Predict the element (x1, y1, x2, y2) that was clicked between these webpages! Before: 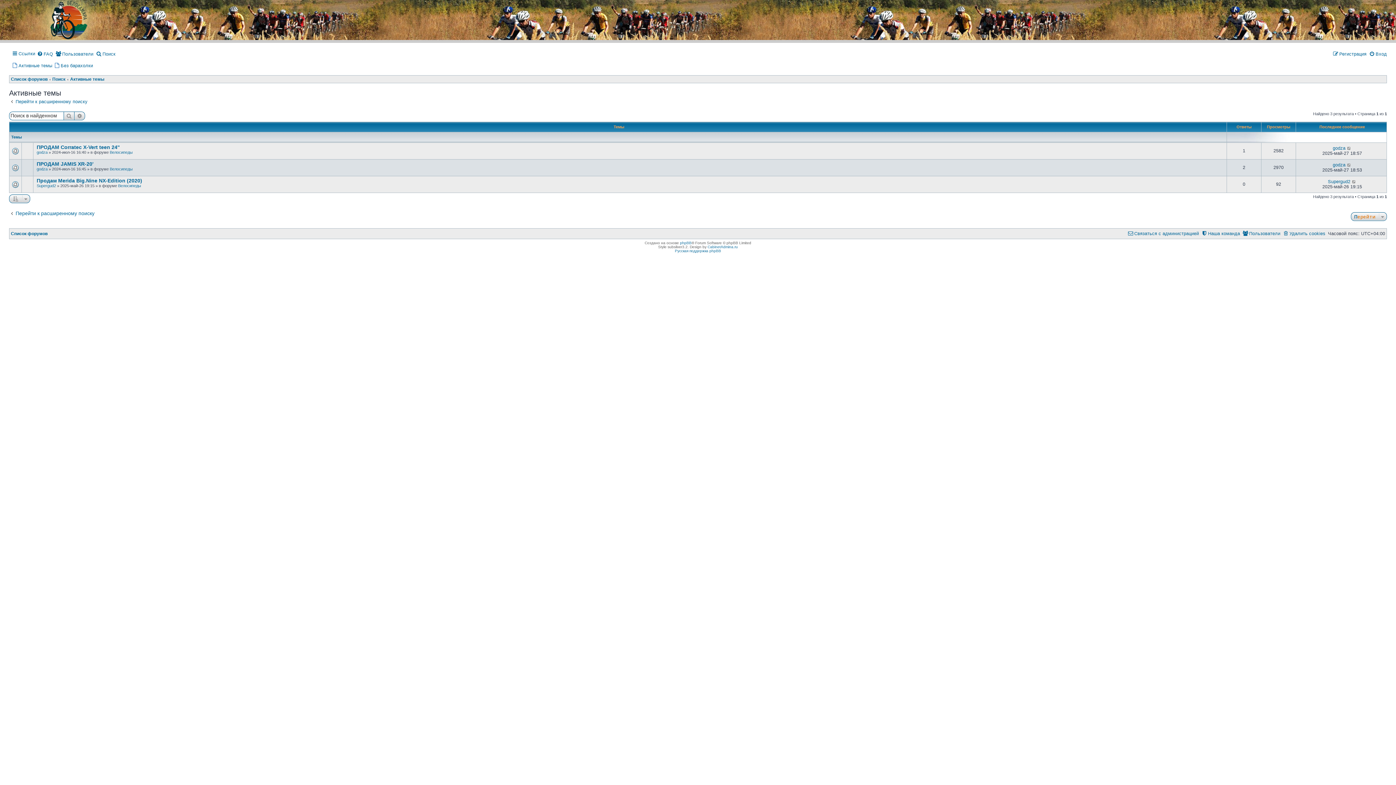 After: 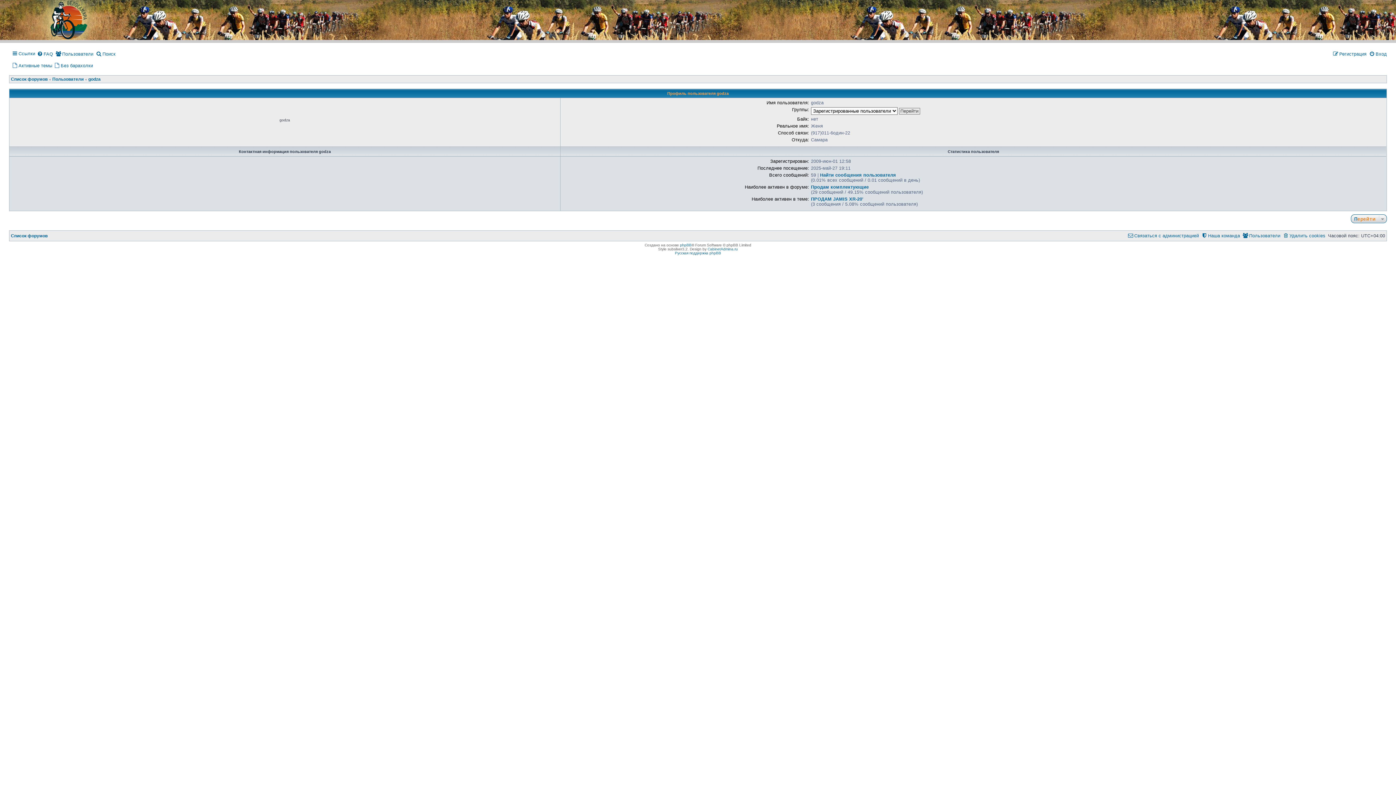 Action: label: godza bbox: (1333, 145, 1345, 150)